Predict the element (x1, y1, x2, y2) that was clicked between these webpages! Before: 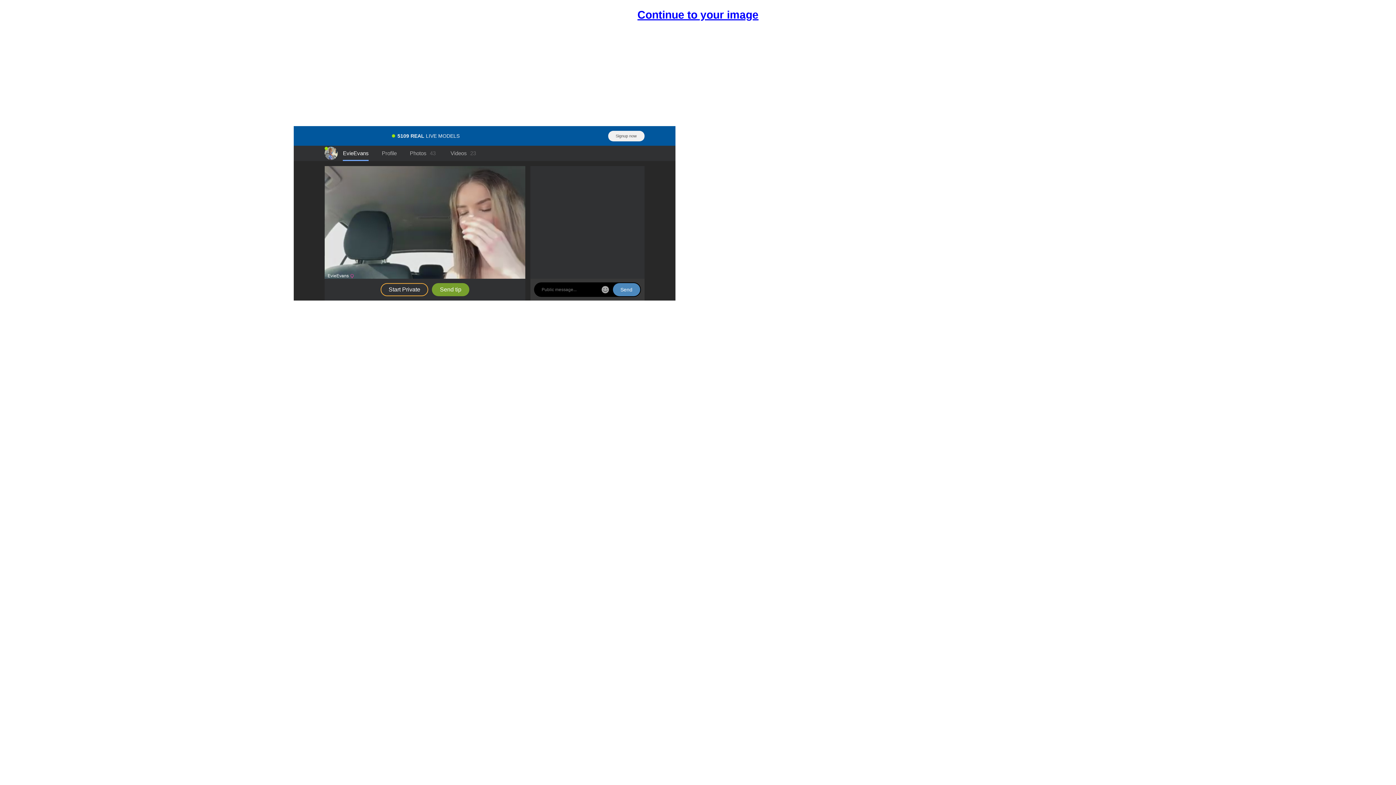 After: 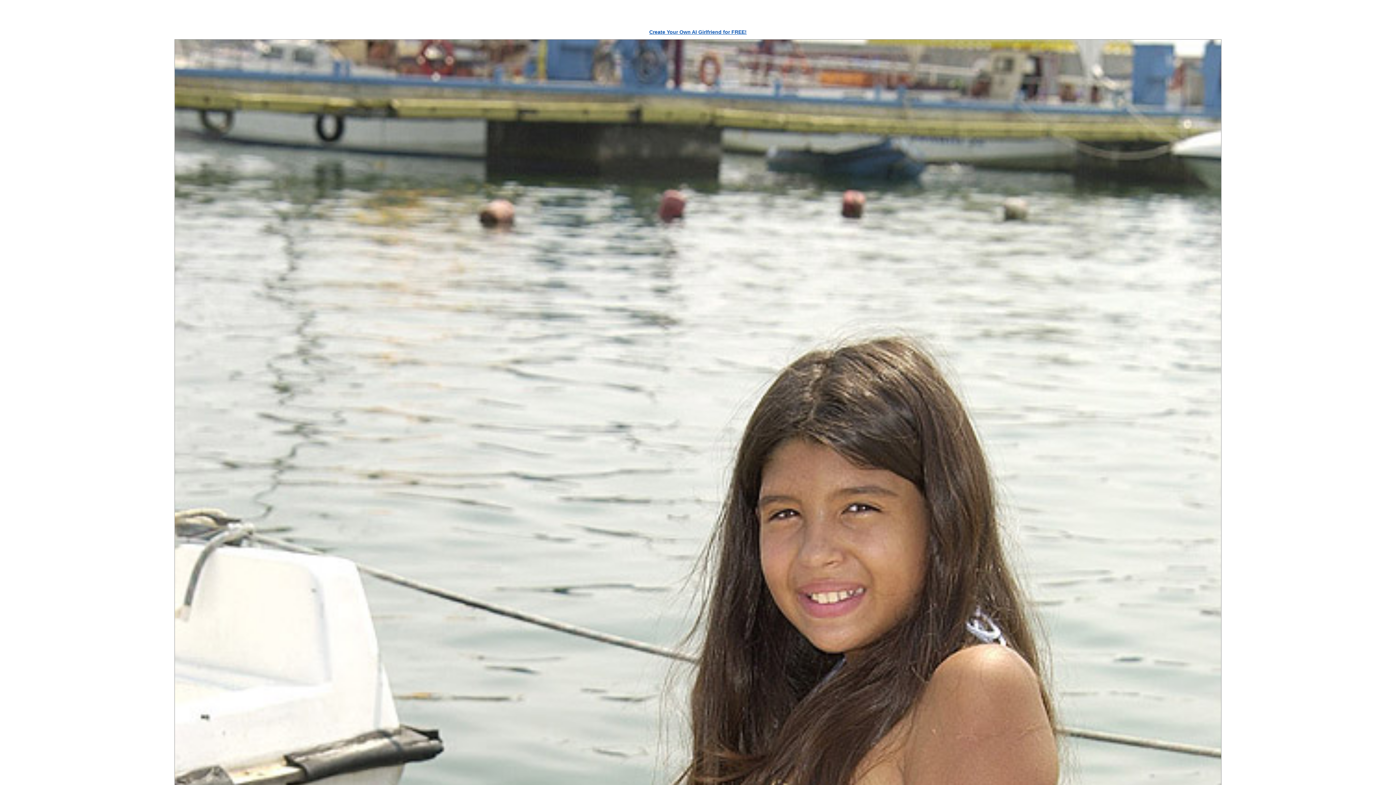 Action: bbox: (637, 7, 758, 22) label: Continue to your image